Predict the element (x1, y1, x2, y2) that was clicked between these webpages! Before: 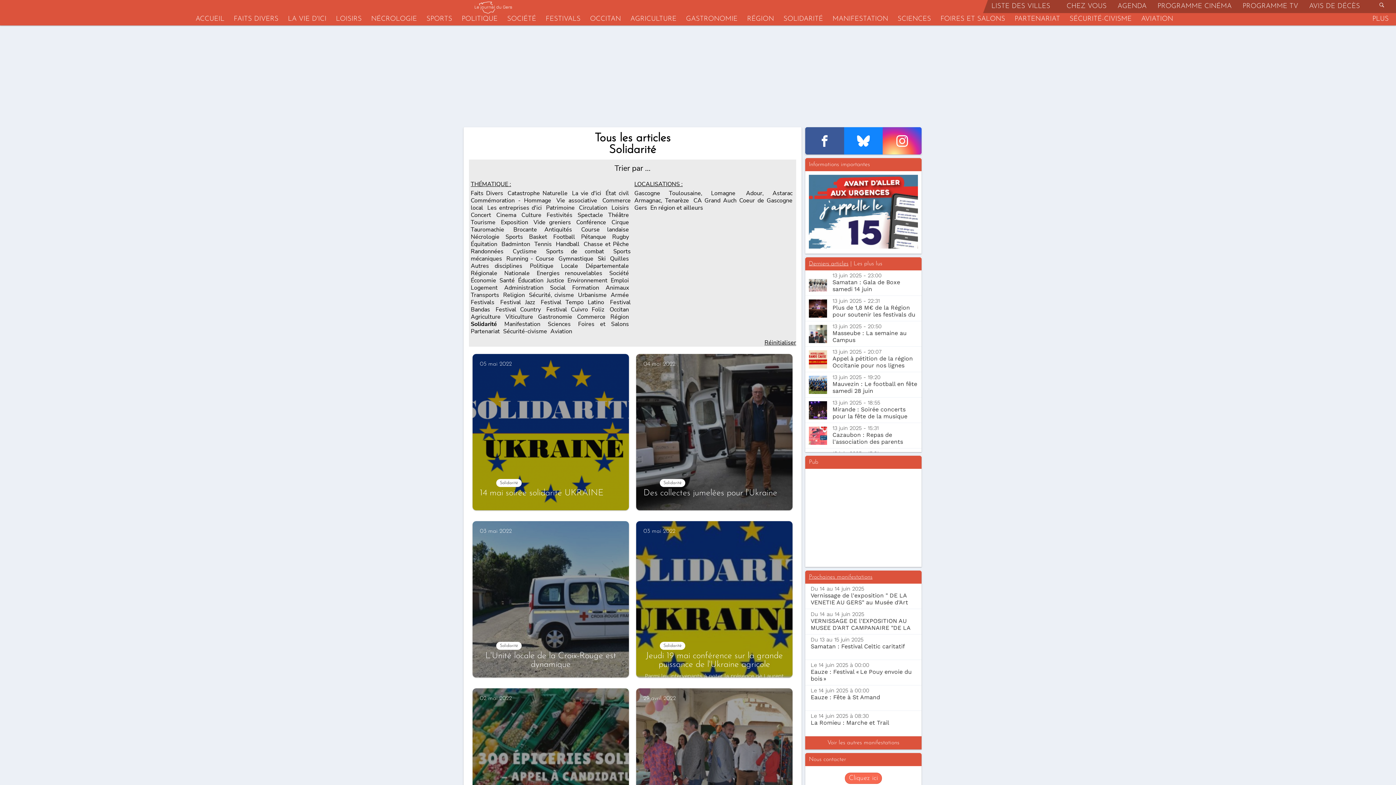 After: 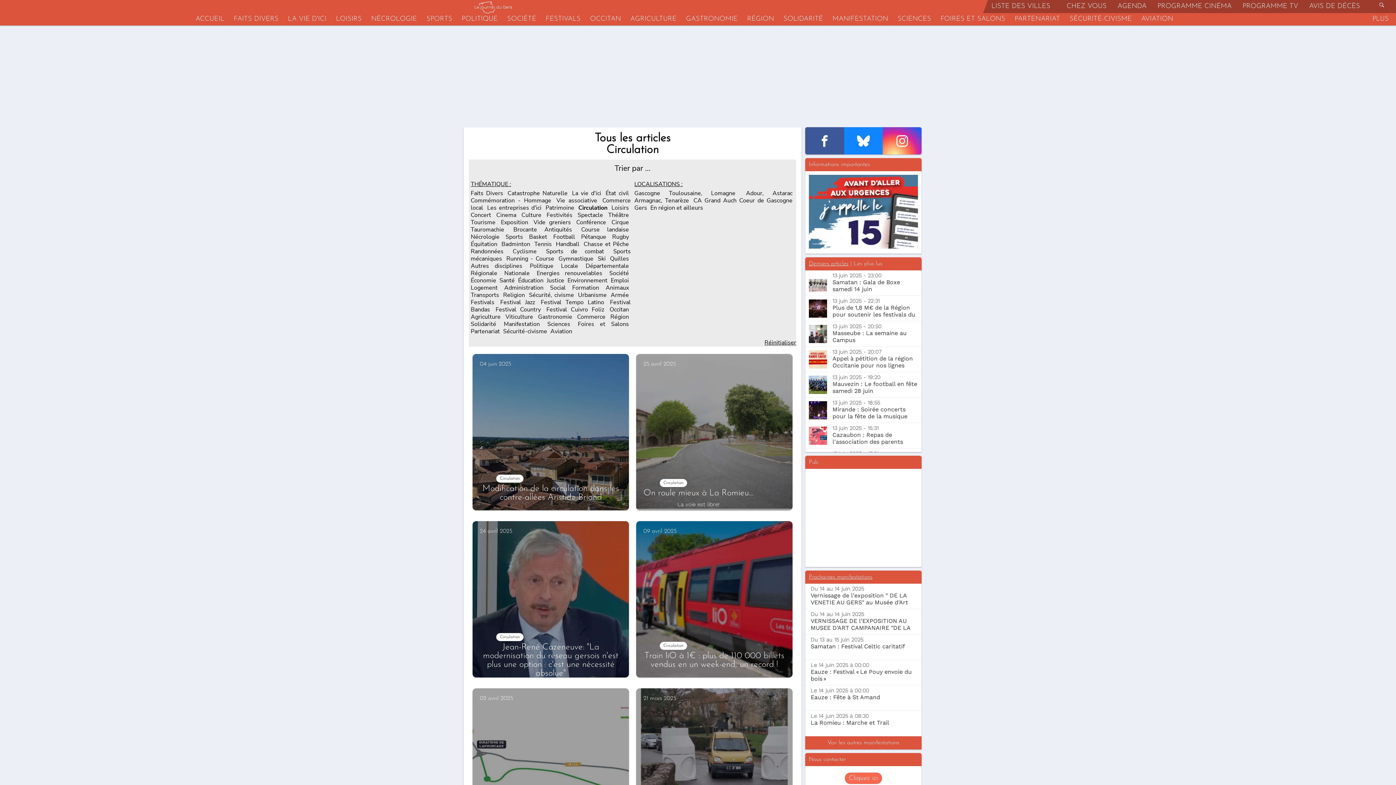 Action: label: Circulation bbox: (579, 204, 607, 212)